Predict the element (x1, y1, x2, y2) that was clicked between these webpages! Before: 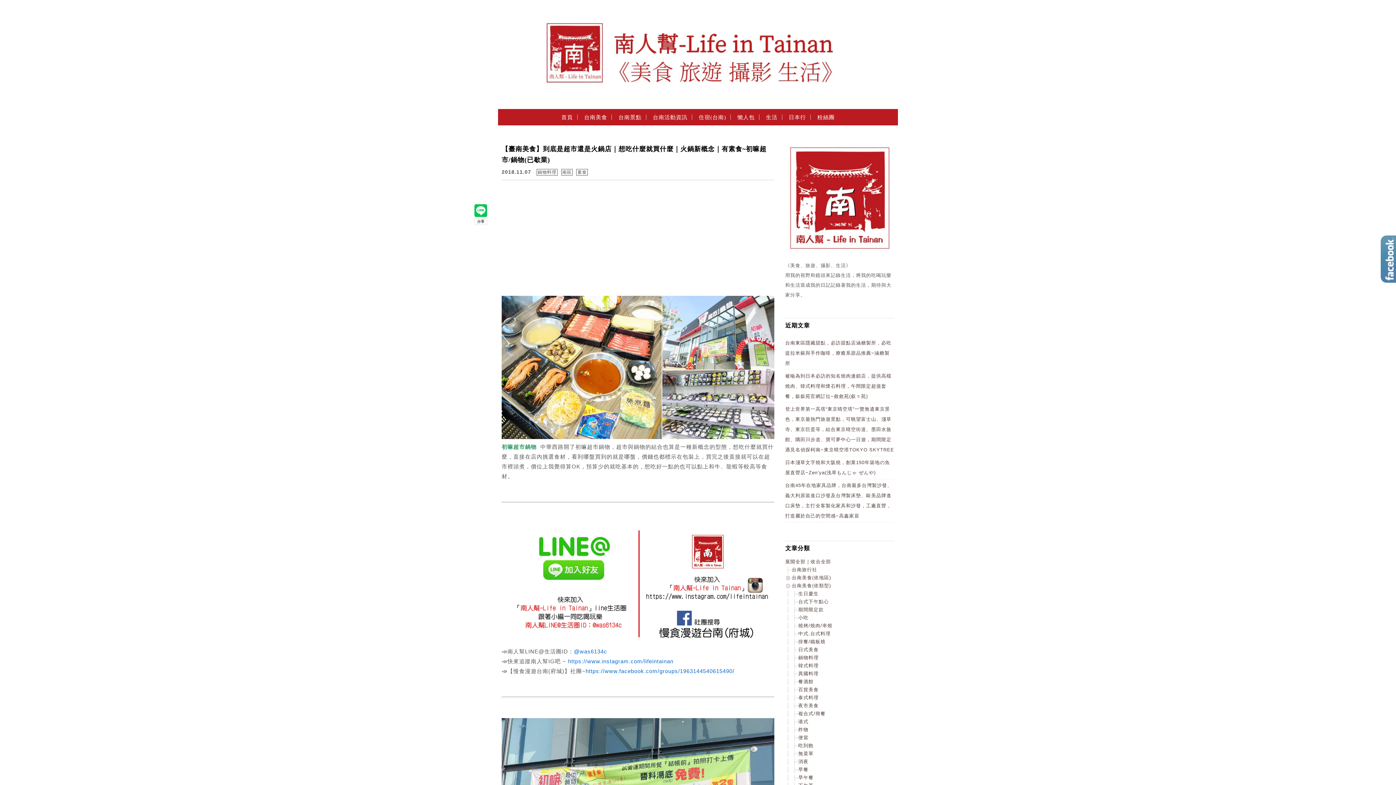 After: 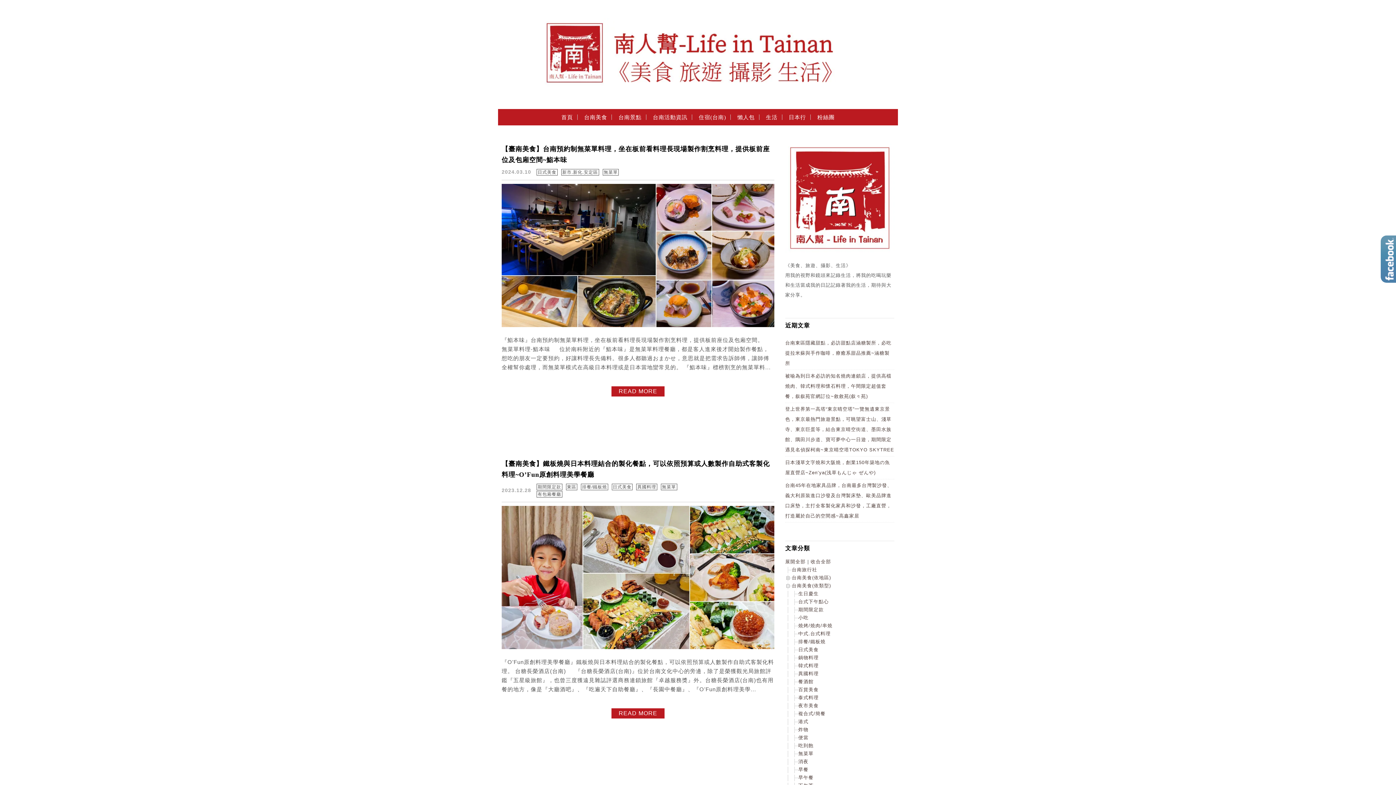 Action: bbox: (798, 751, 813, 756) label: 無菜單